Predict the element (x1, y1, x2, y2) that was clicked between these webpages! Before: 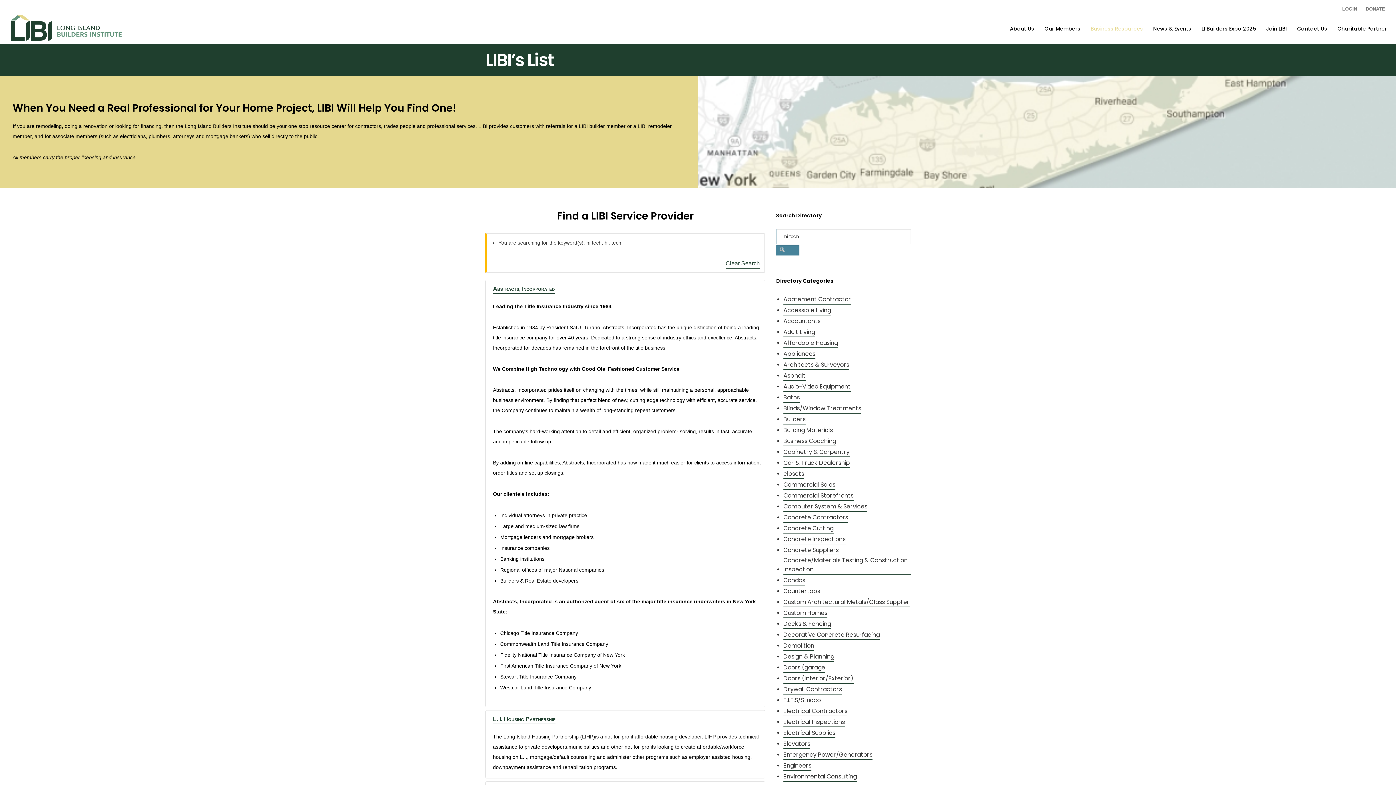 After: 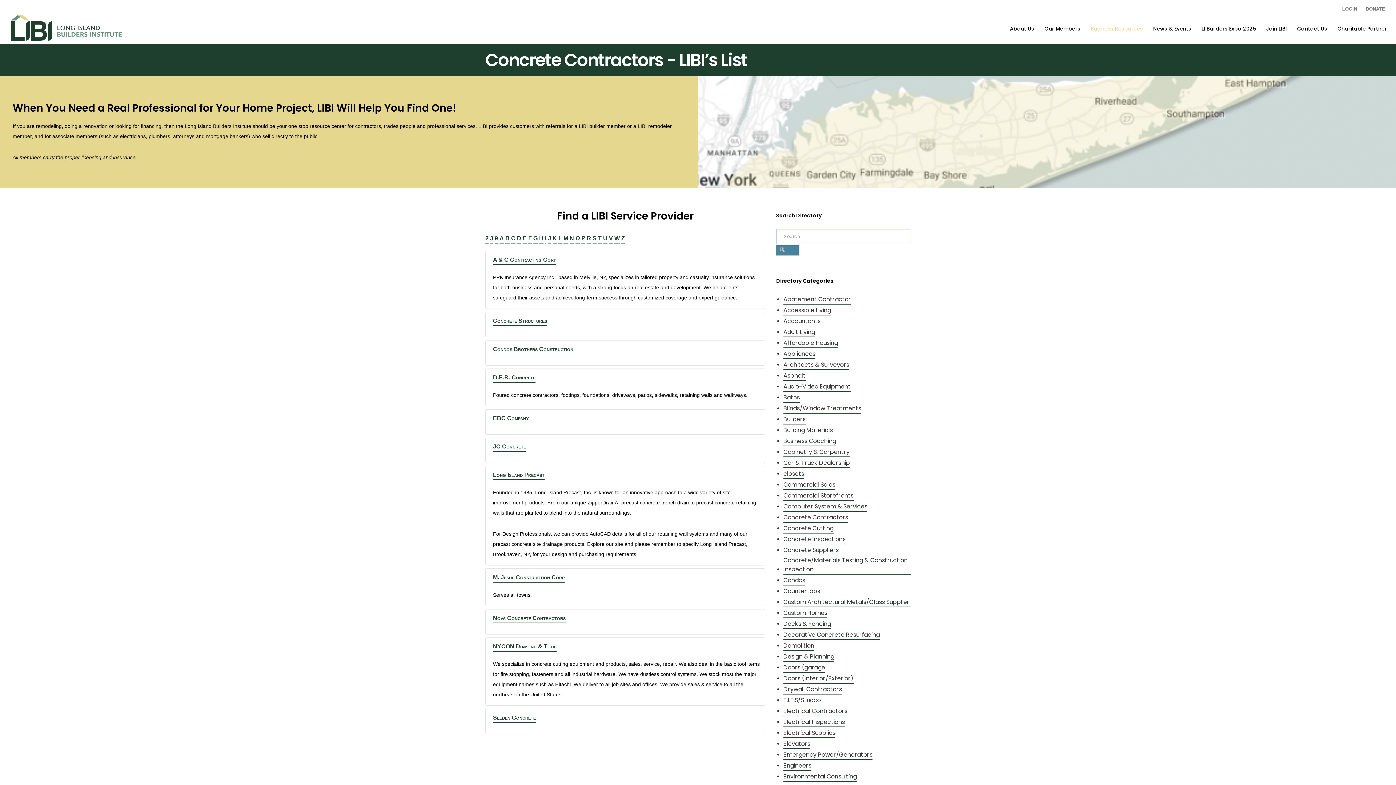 Action: label: Concrete Contractors bbox: (783, 513, 848, 522)